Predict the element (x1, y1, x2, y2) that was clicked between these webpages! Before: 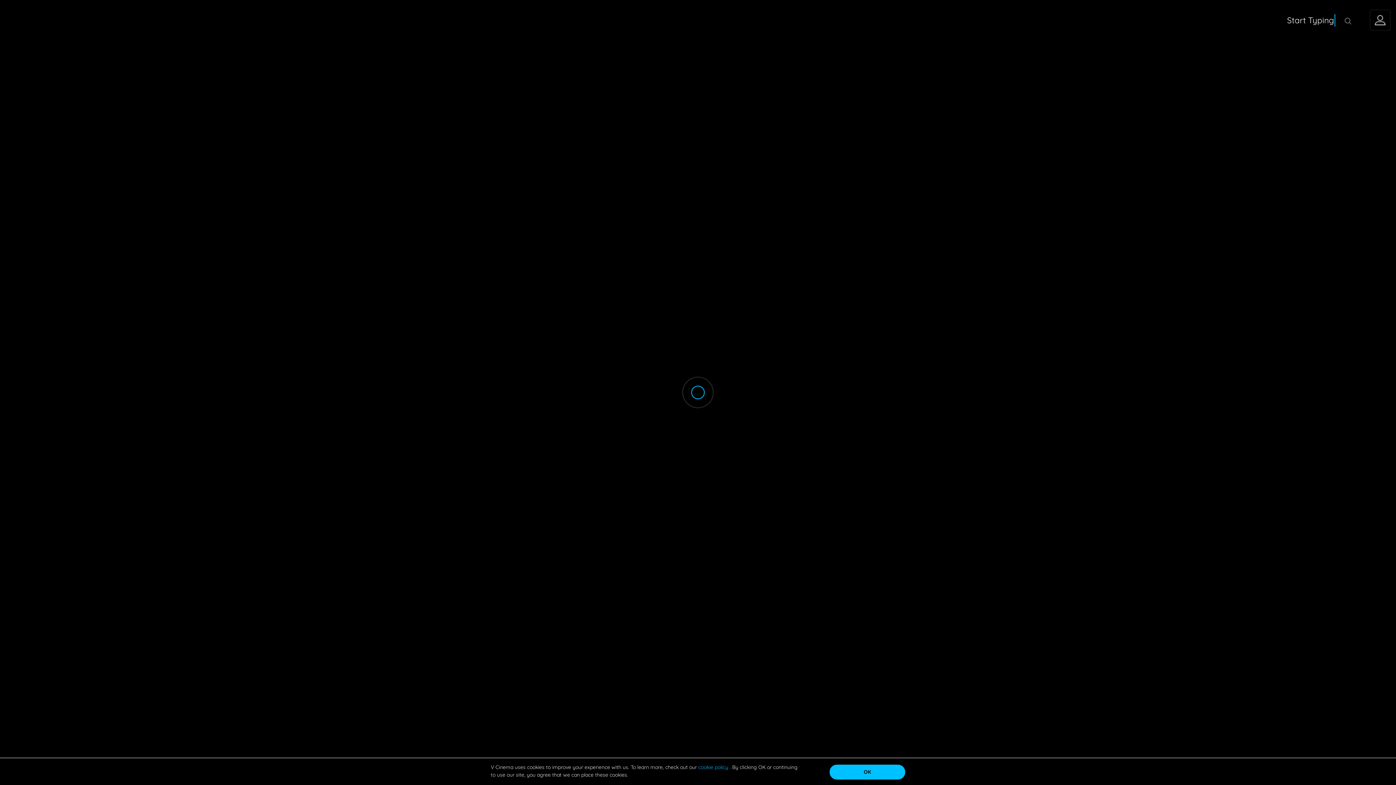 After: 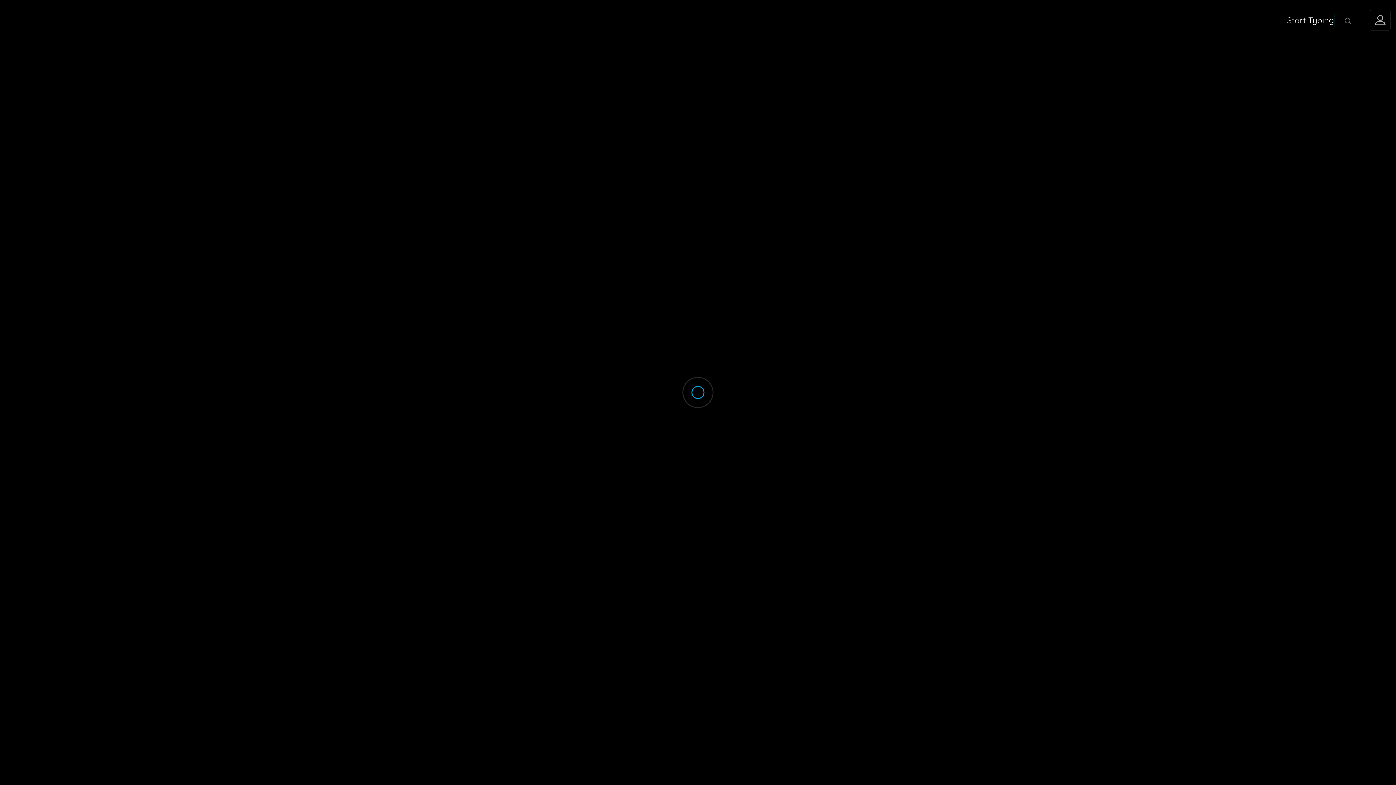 Action: label: OK bbox: (829, 765, 905, 780)